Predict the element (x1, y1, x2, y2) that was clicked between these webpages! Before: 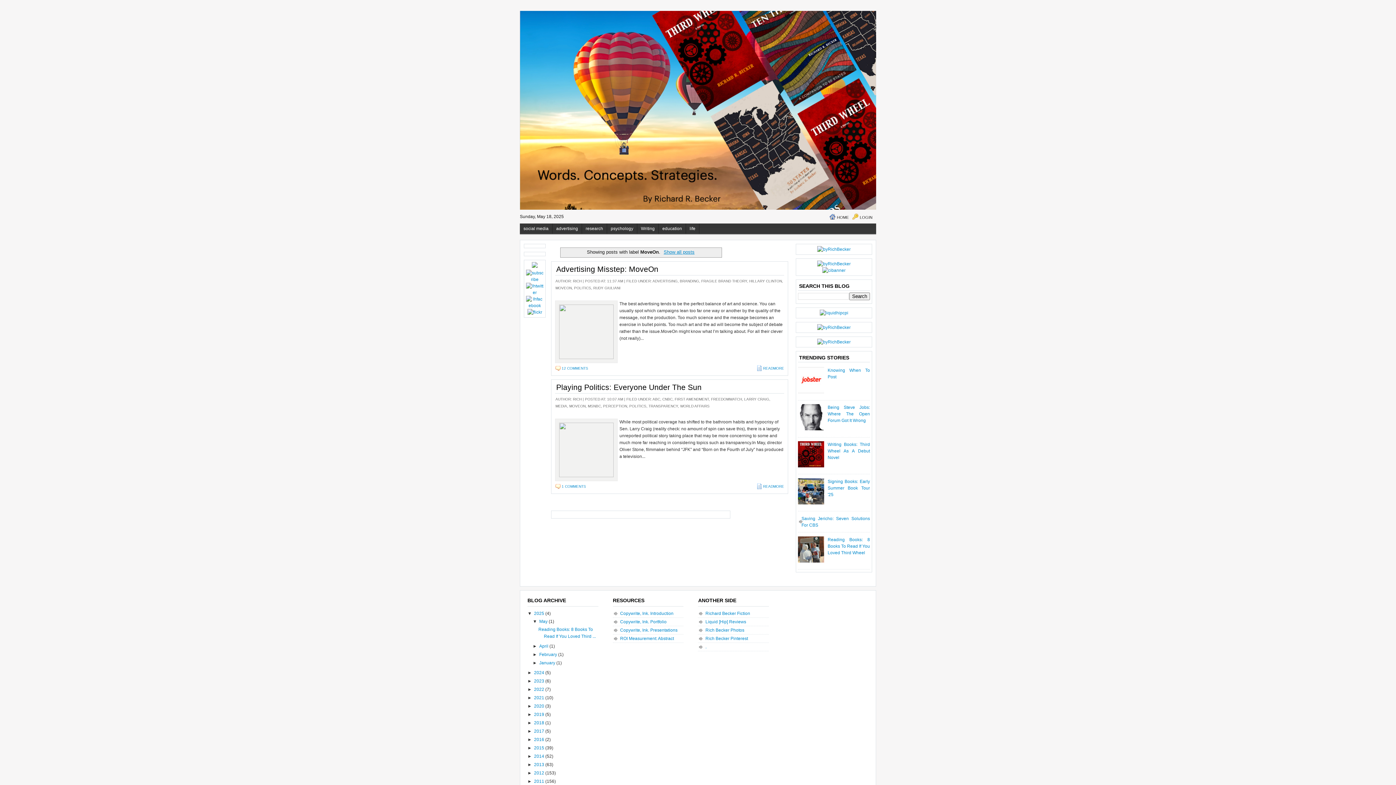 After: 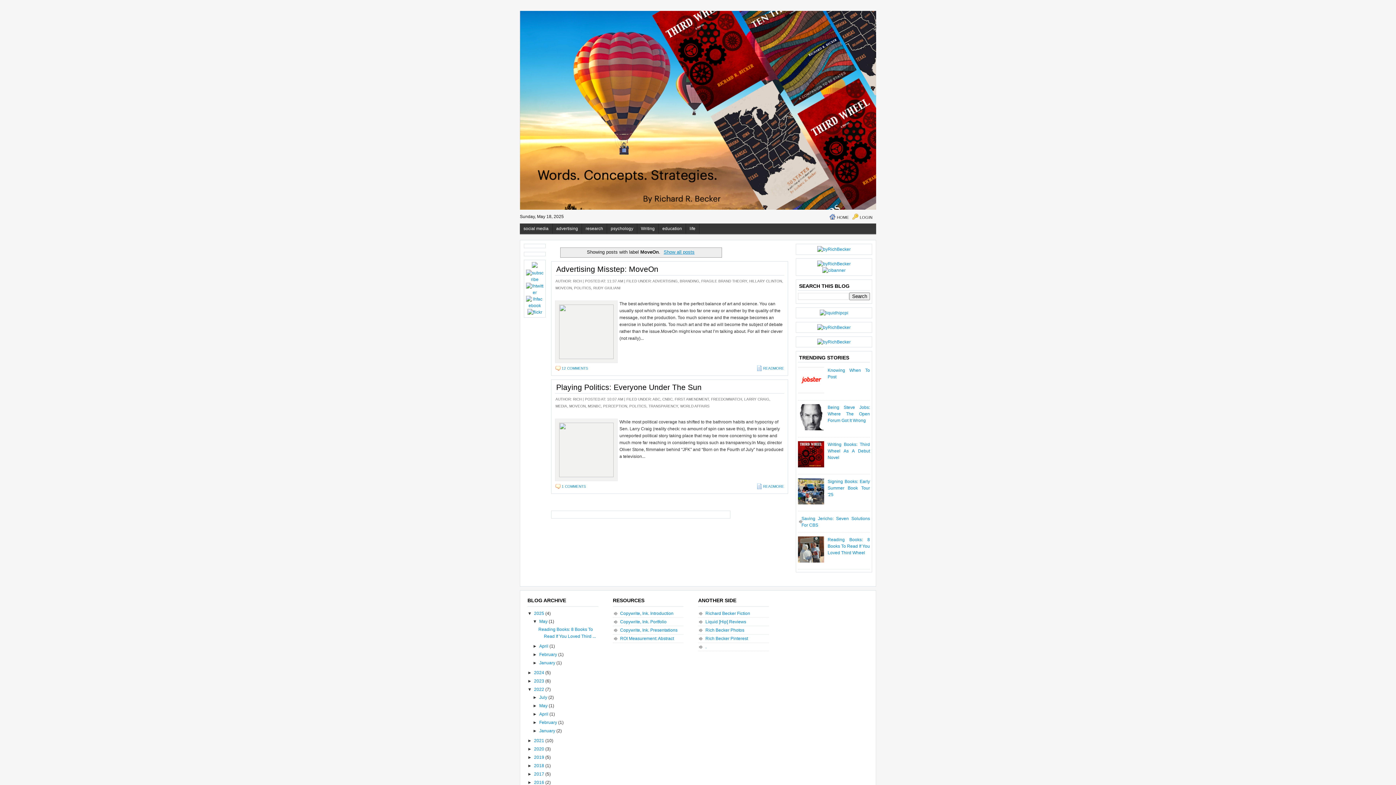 Action: label: ►   bbox: (527, 687, 534, 692)